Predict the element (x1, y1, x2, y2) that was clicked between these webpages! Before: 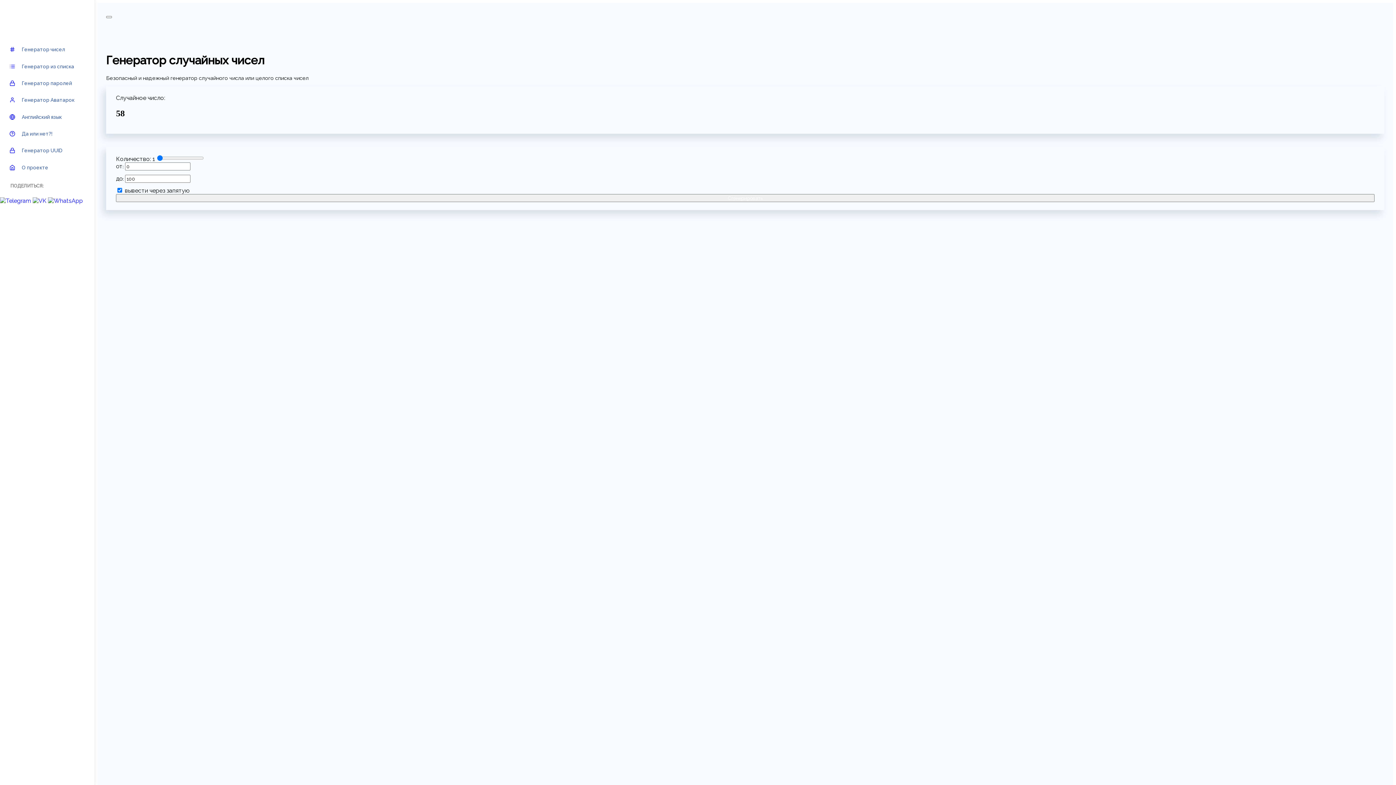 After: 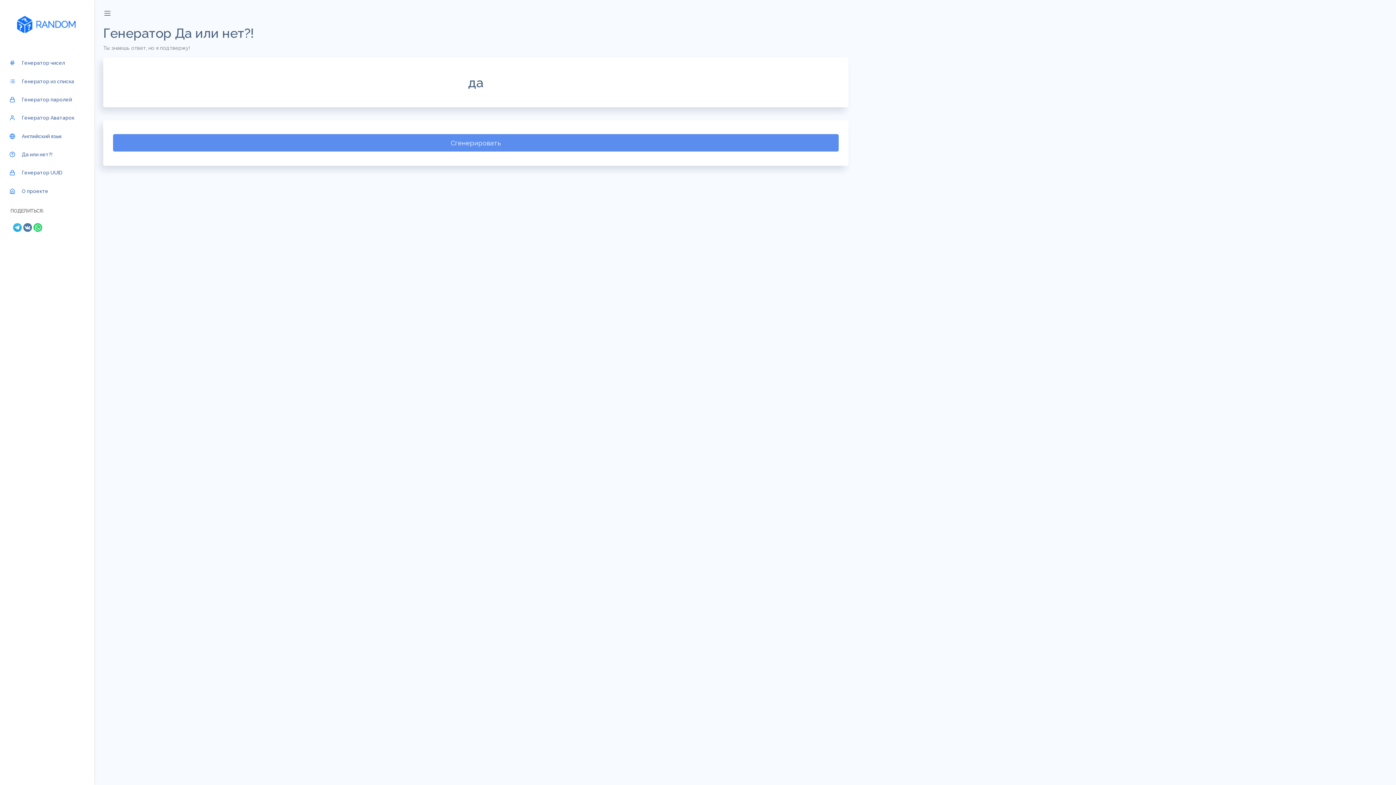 Action: label: Да или нет?! bbox: (0, 126, 94, 140)